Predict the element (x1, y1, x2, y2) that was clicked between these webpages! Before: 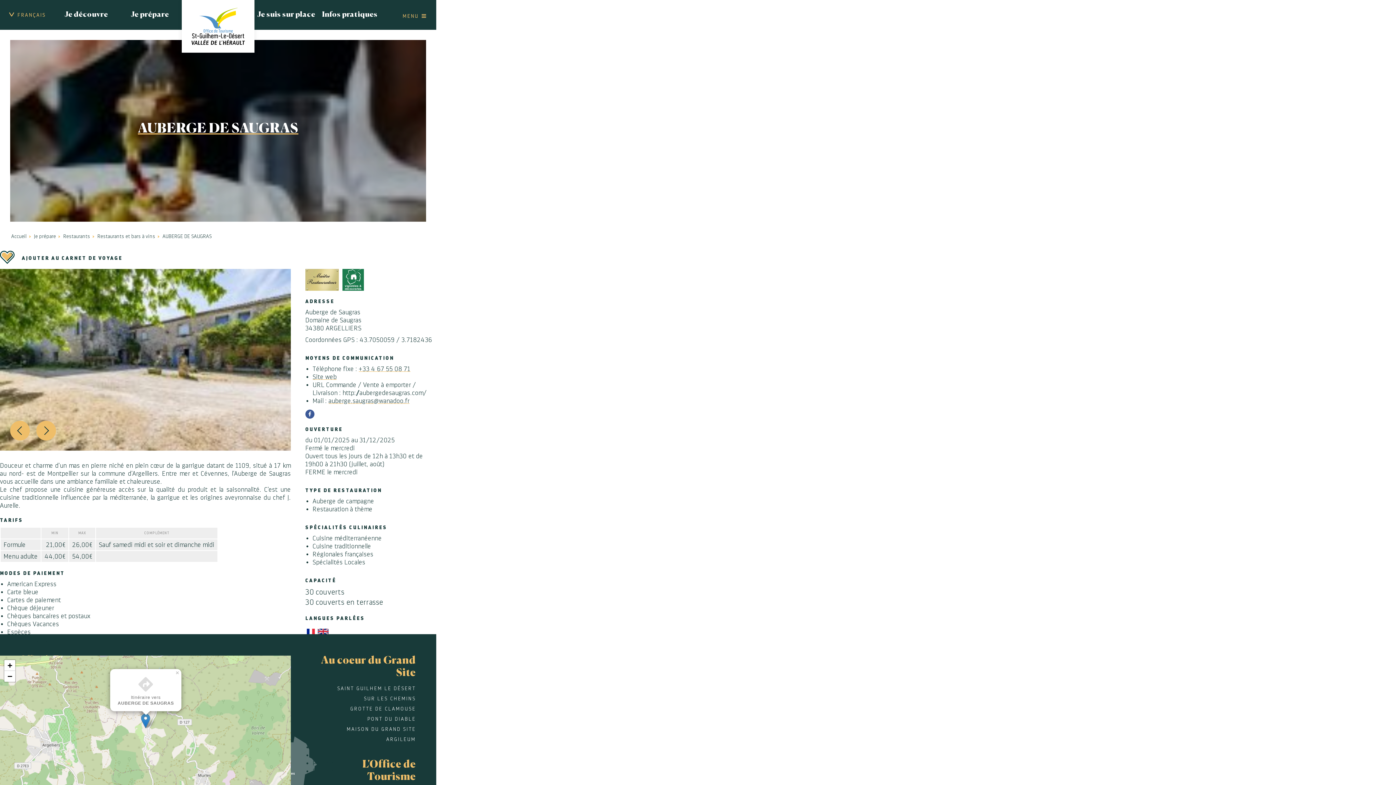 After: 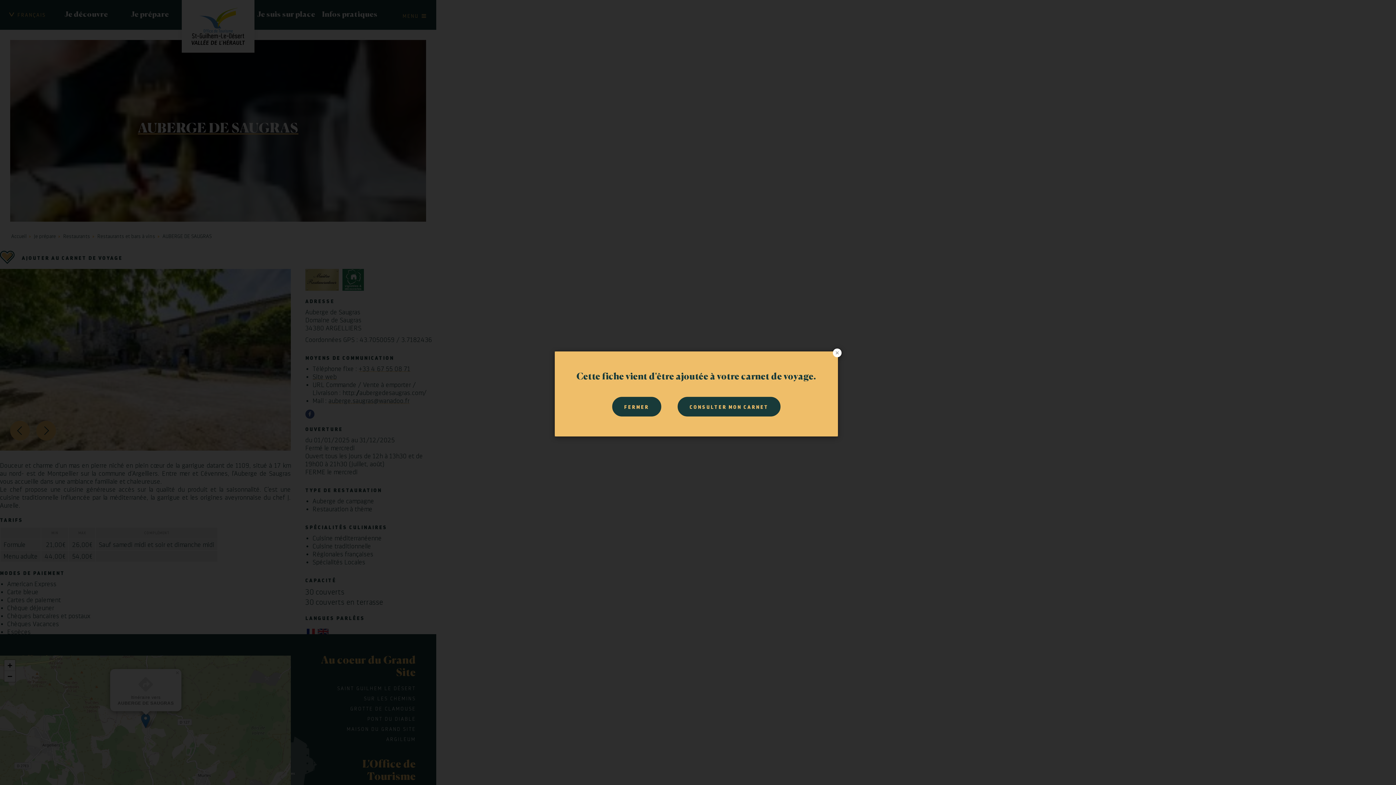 Action: label: AJOUTER AU CARNET DE VOYAGE bbox: (0, 250, 127, 265)